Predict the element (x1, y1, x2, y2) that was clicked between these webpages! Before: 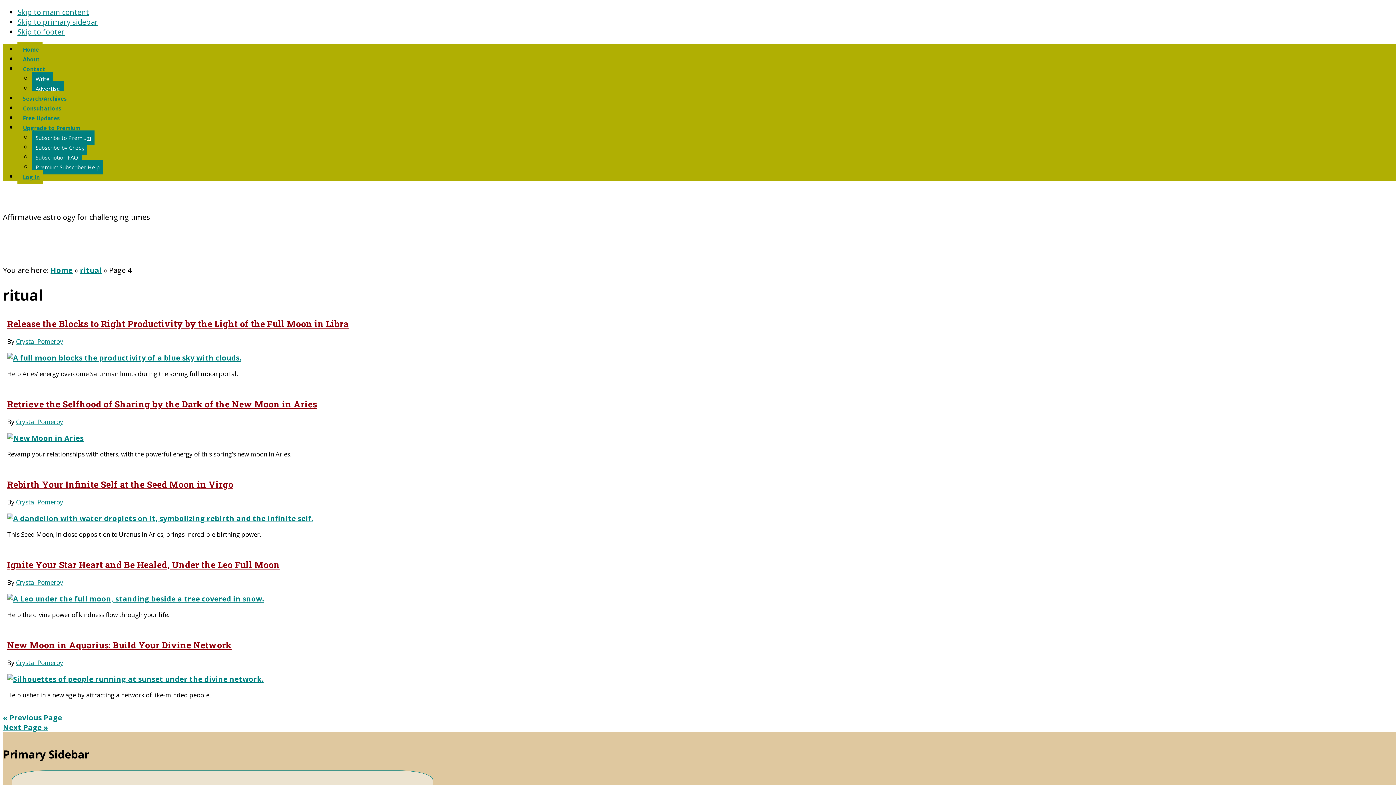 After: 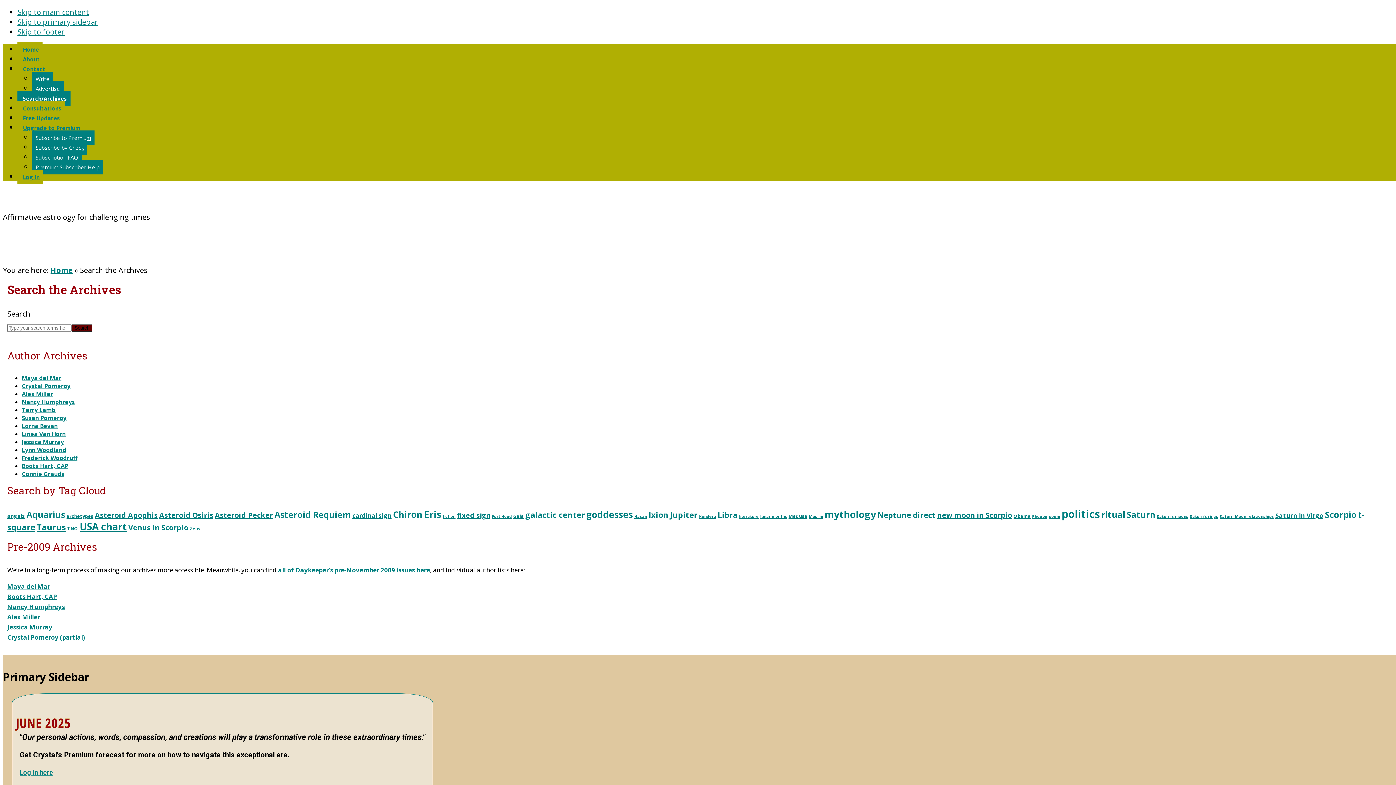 Action: label: Search/Archives bbox: (17, 91, 70, 105)